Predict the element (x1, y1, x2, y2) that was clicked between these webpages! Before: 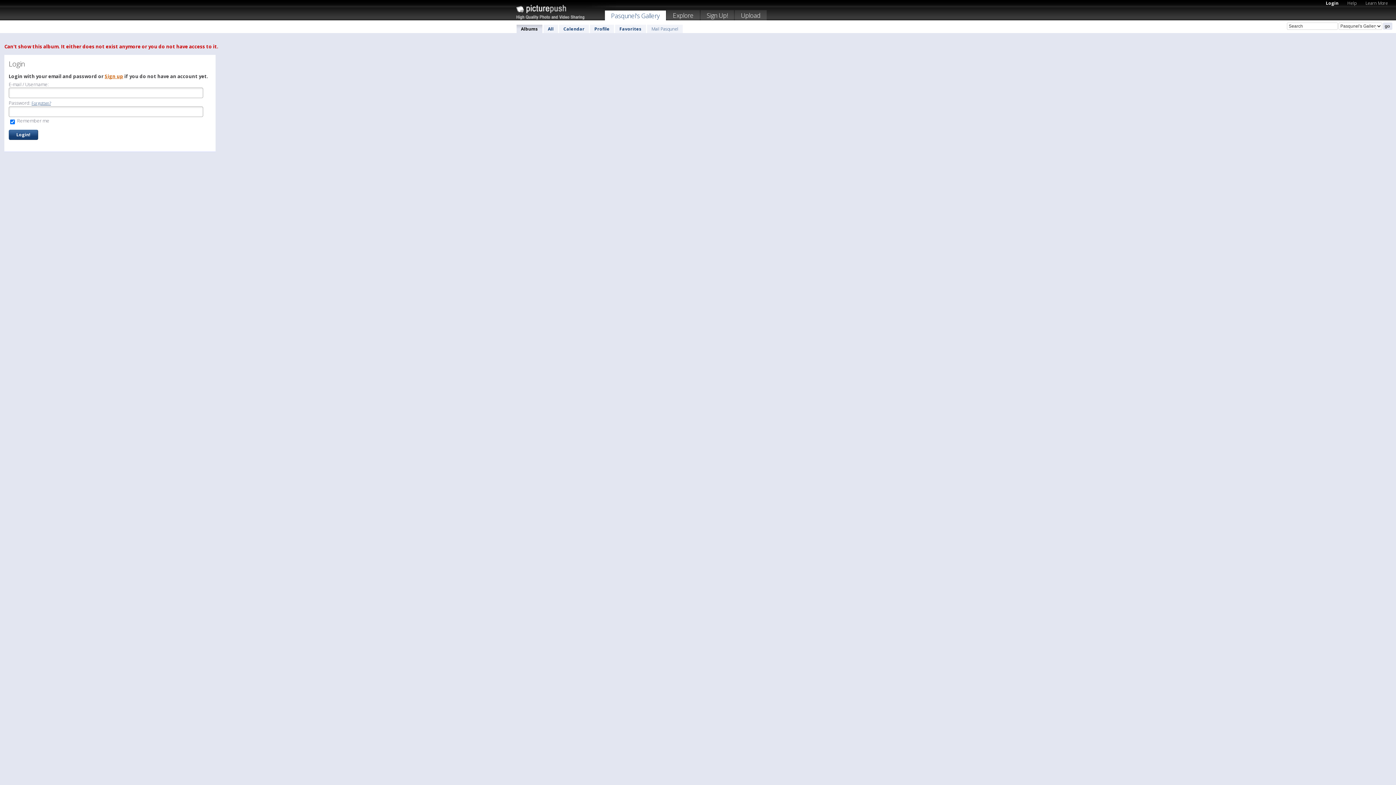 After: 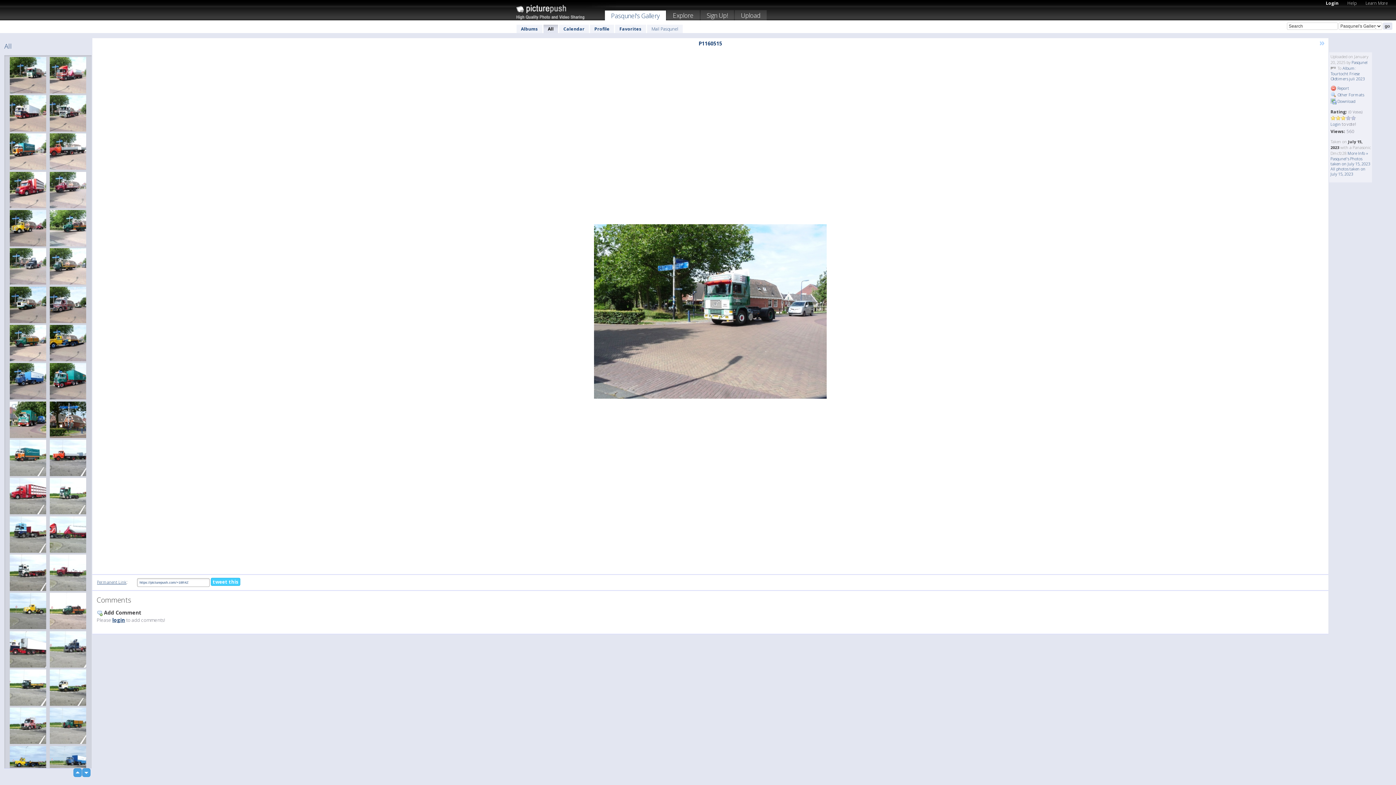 Action: label: All bbox: (543, 24, 558, 33)